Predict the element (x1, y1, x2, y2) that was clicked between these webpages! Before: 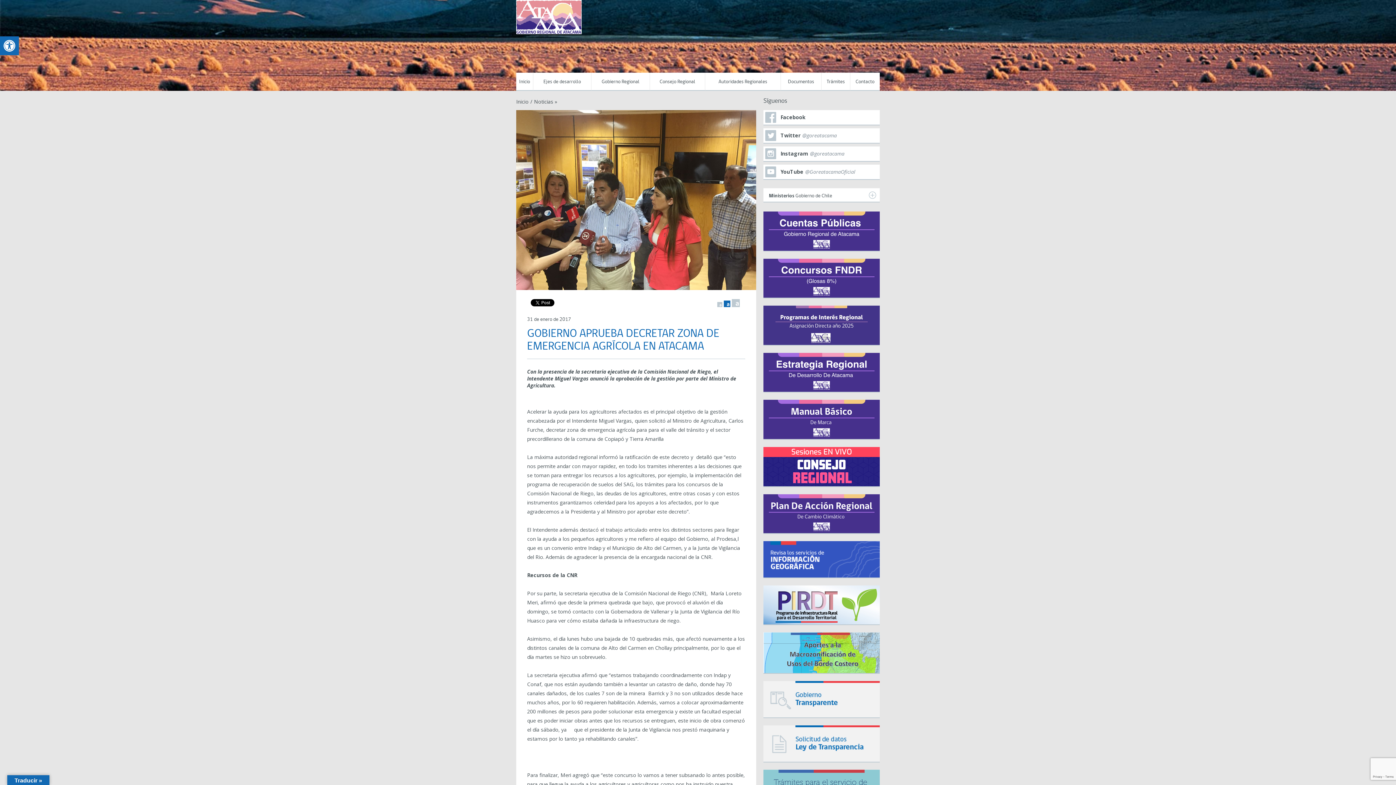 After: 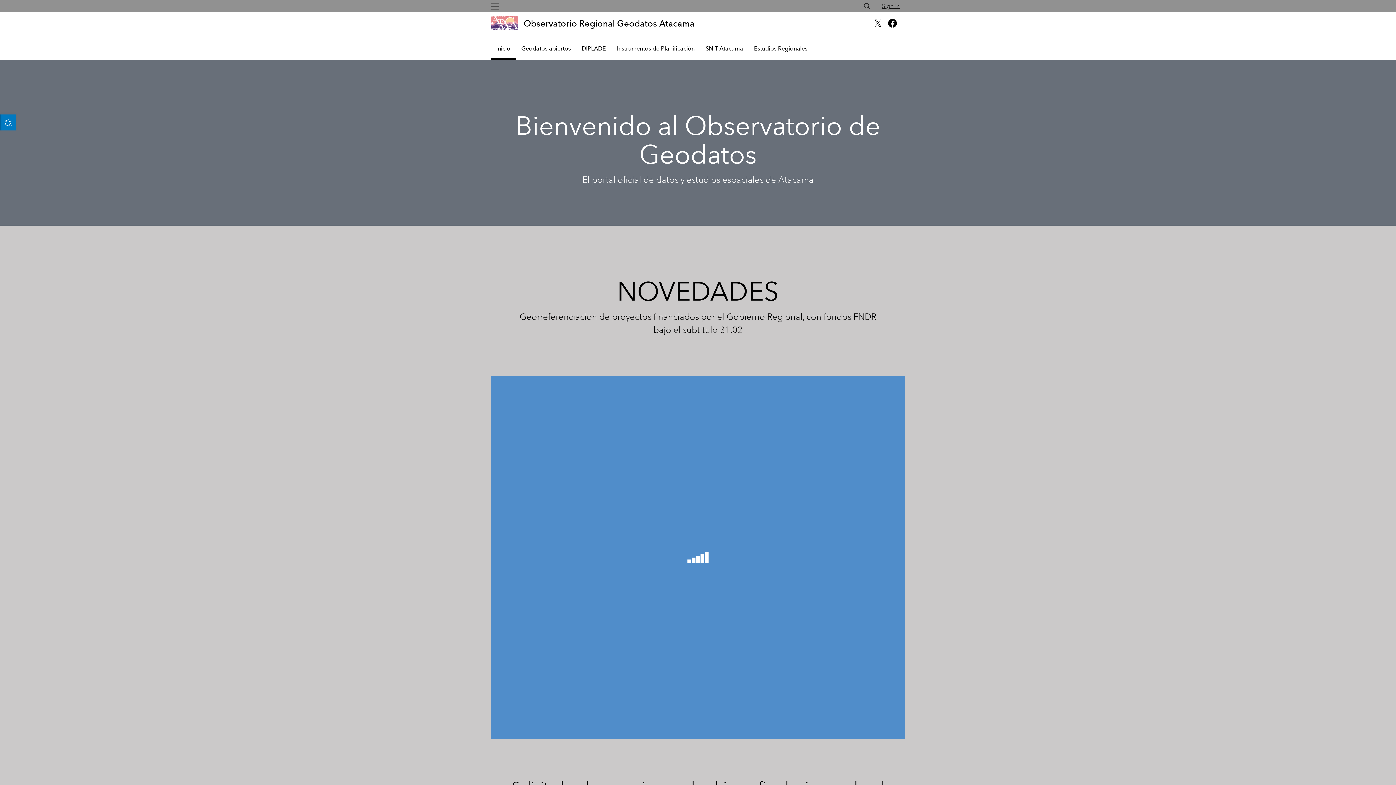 Action: bbox: (763, 541, 880, 577)